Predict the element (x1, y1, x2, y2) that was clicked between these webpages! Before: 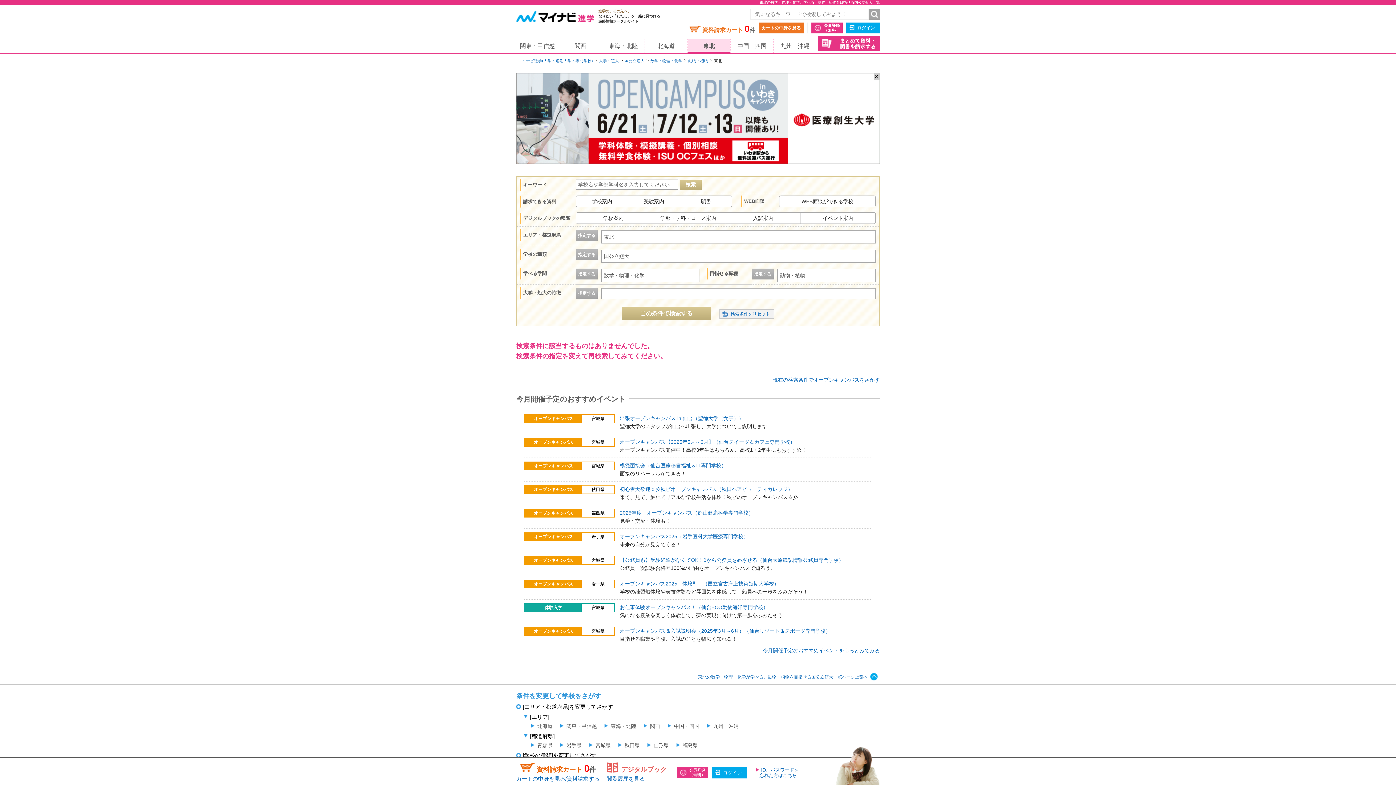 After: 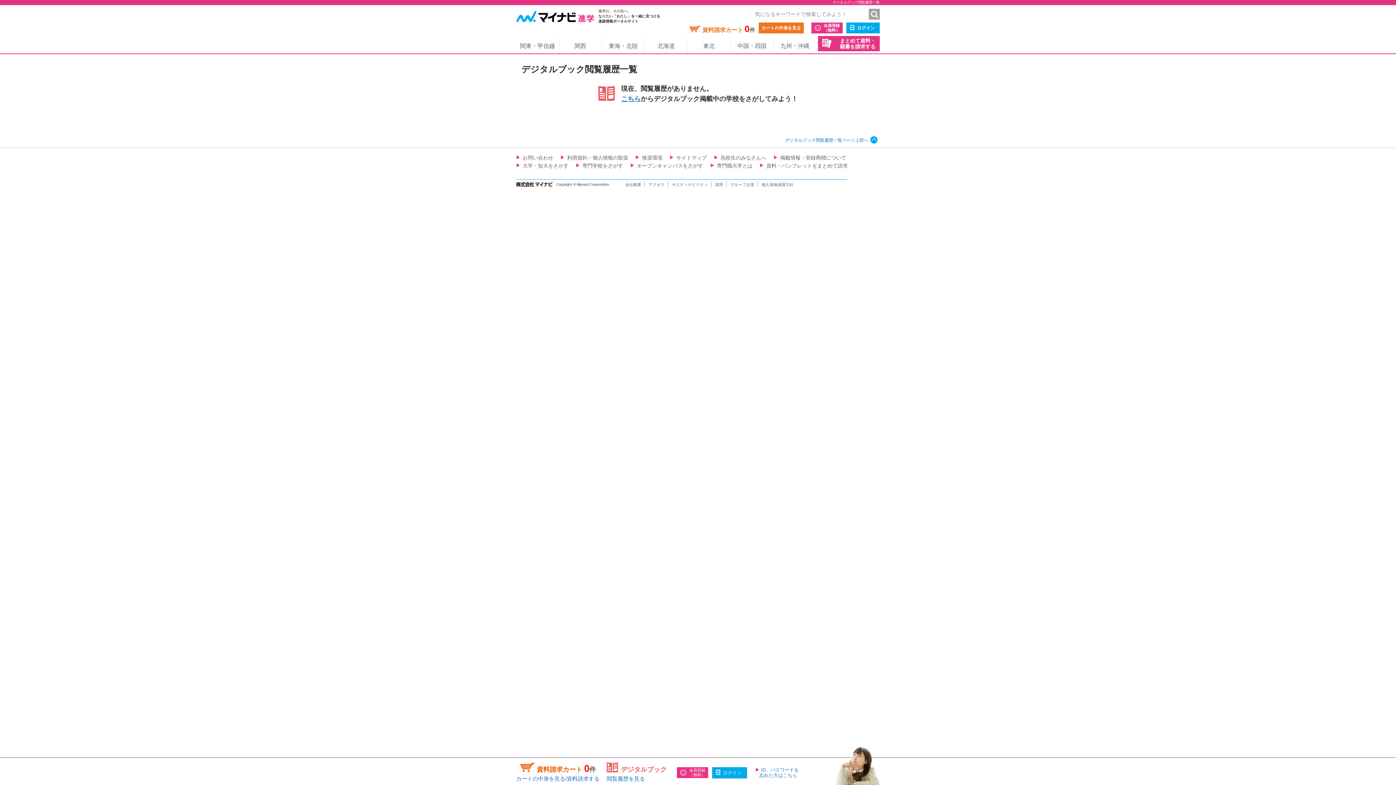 Action: label: 閲覧履歴を見る bbox: (606, 776, 645, 782)